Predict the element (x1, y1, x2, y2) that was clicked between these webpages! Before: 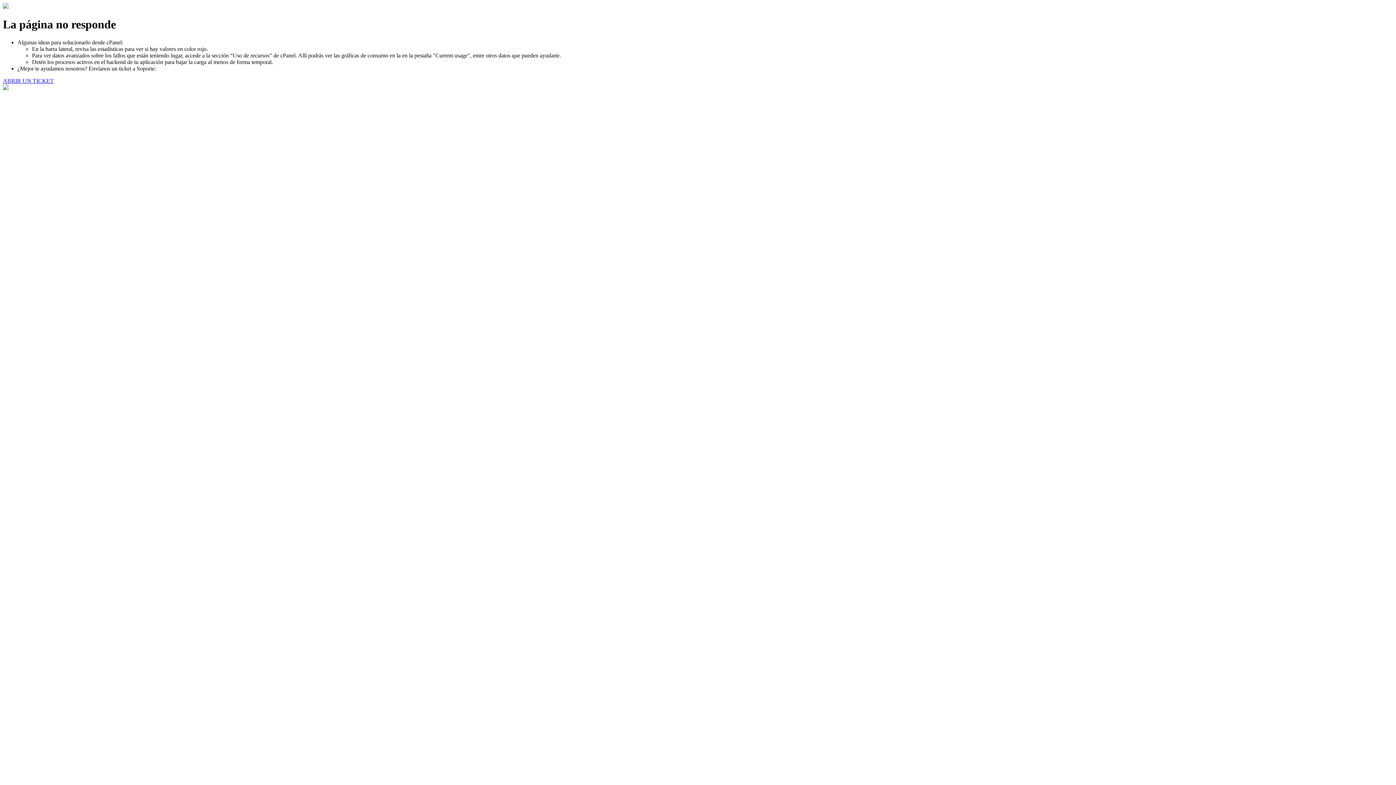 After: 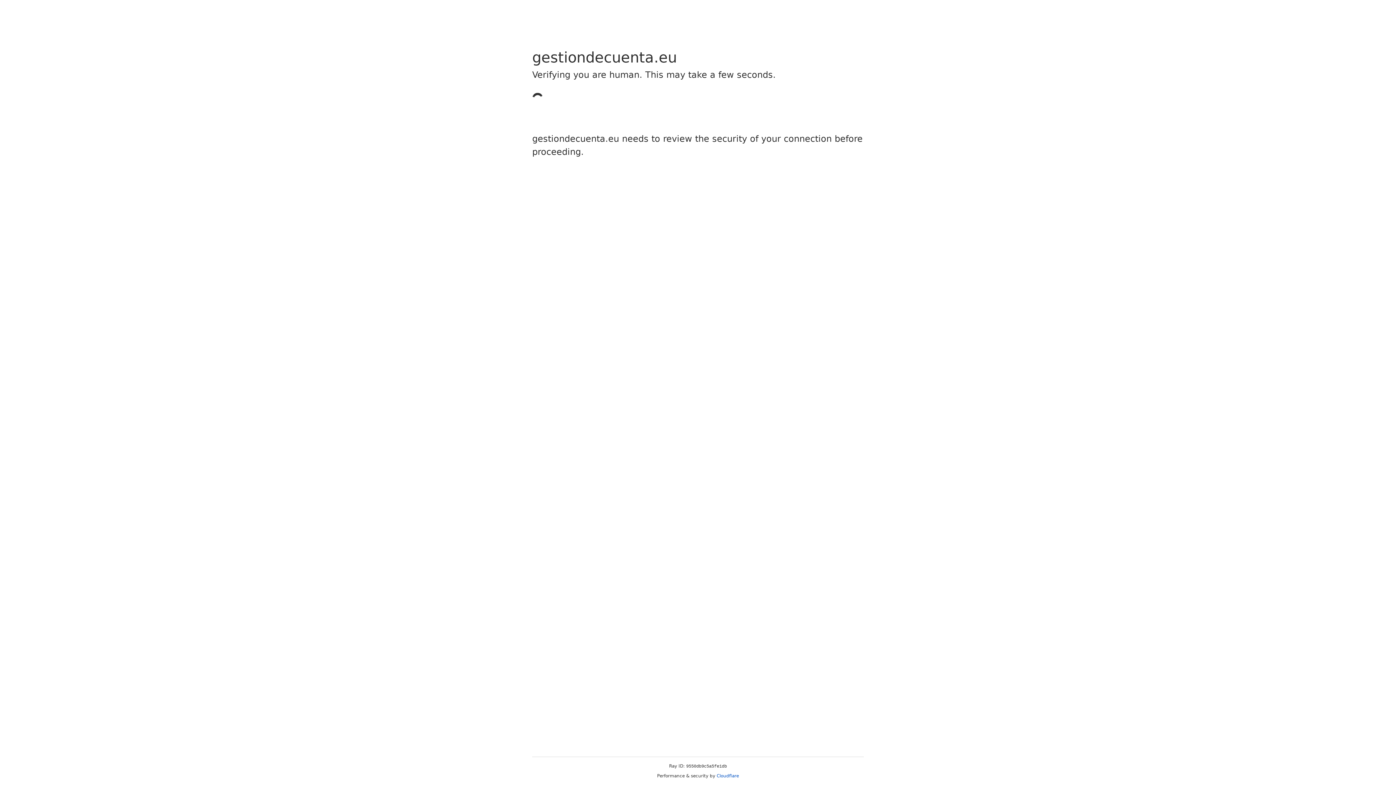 Action: label: ABRIR UN TICKET bbox: (2, 77, 53, 83)